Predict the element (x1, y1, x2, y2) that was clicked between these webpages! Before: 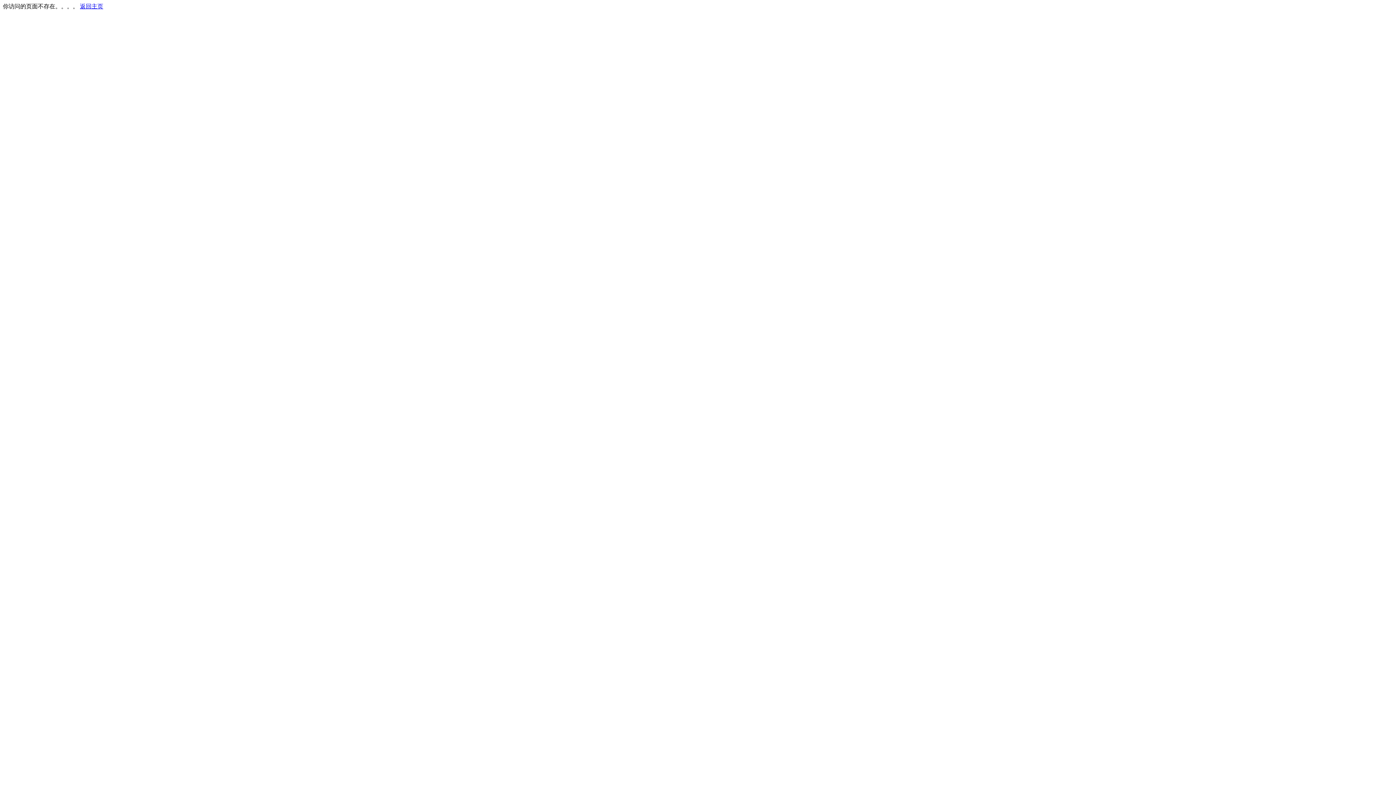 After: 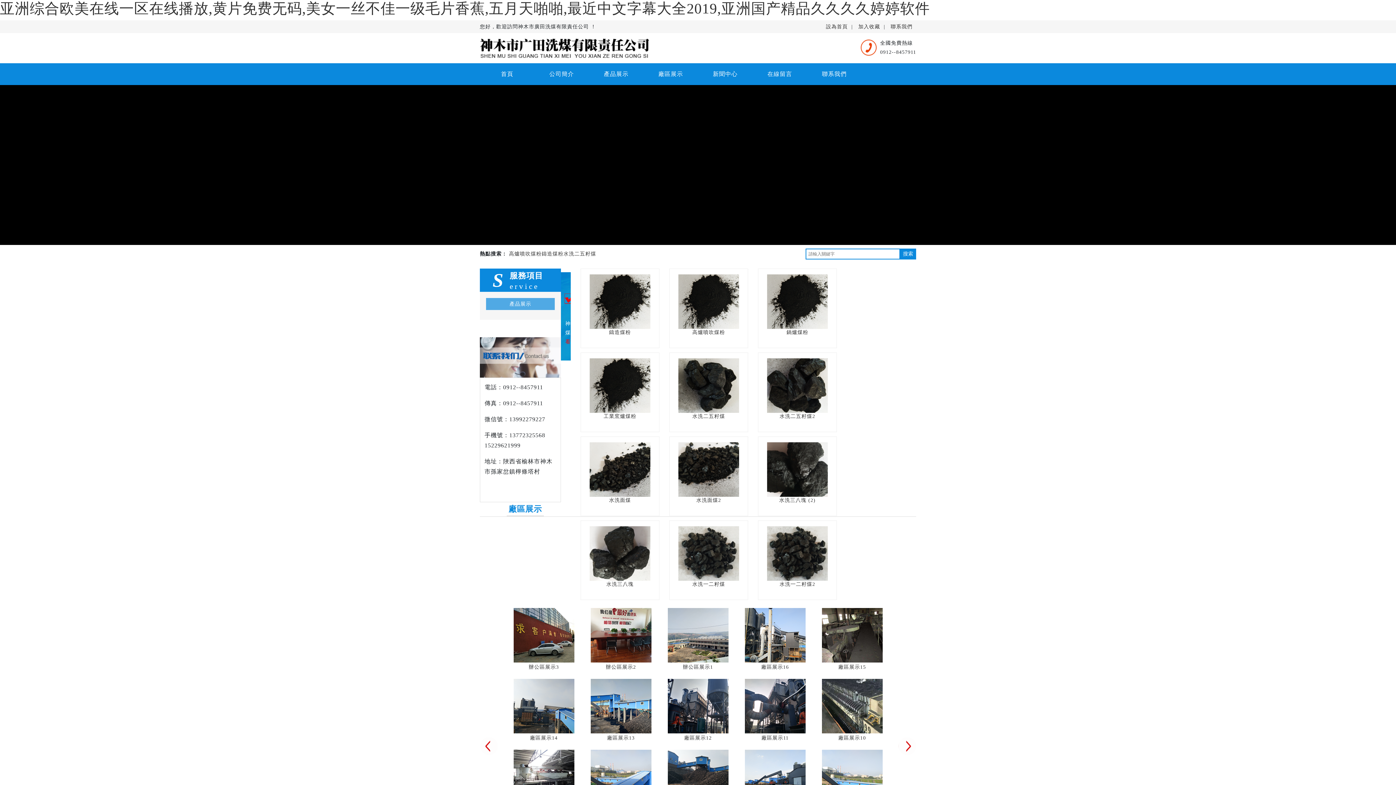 Action: bbox: (80, 3, 103, 9) label: 返回主页